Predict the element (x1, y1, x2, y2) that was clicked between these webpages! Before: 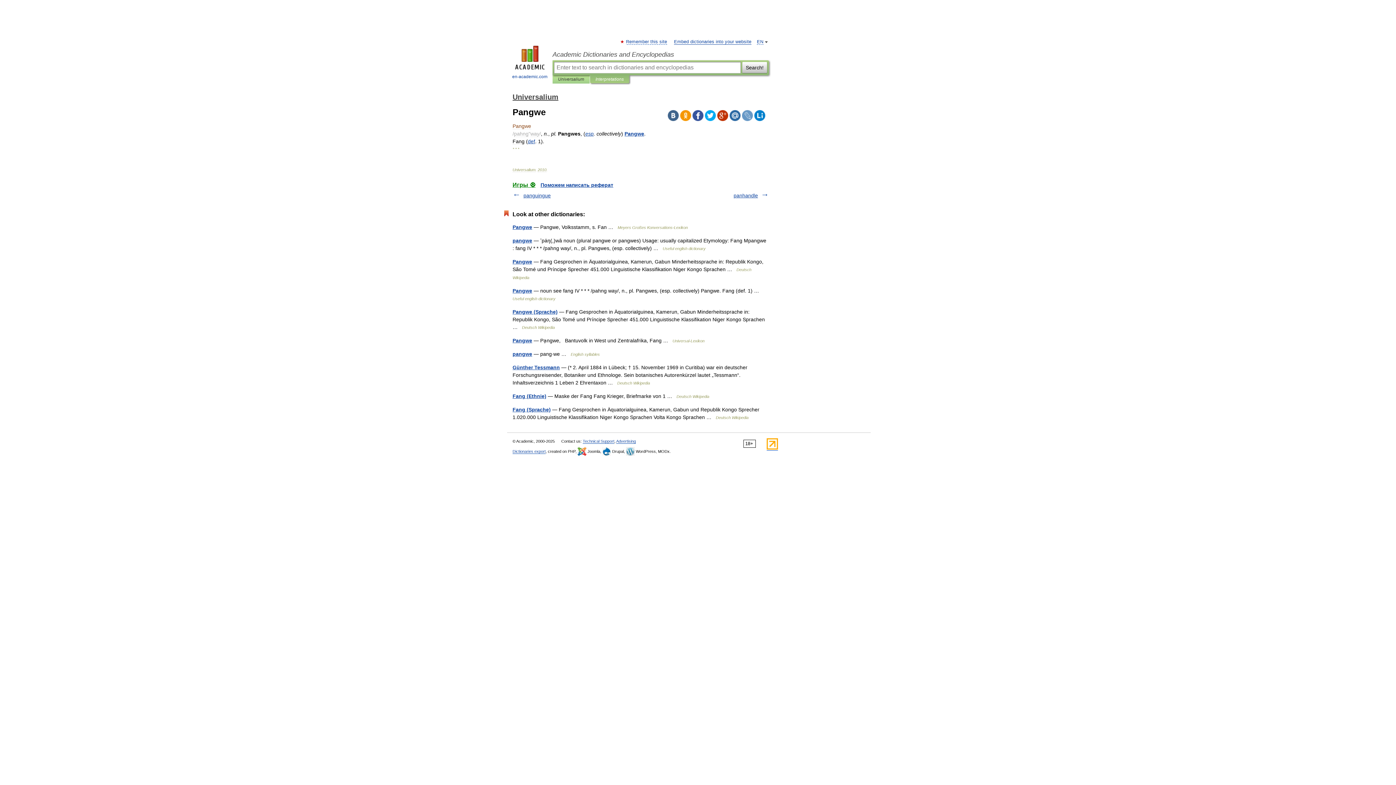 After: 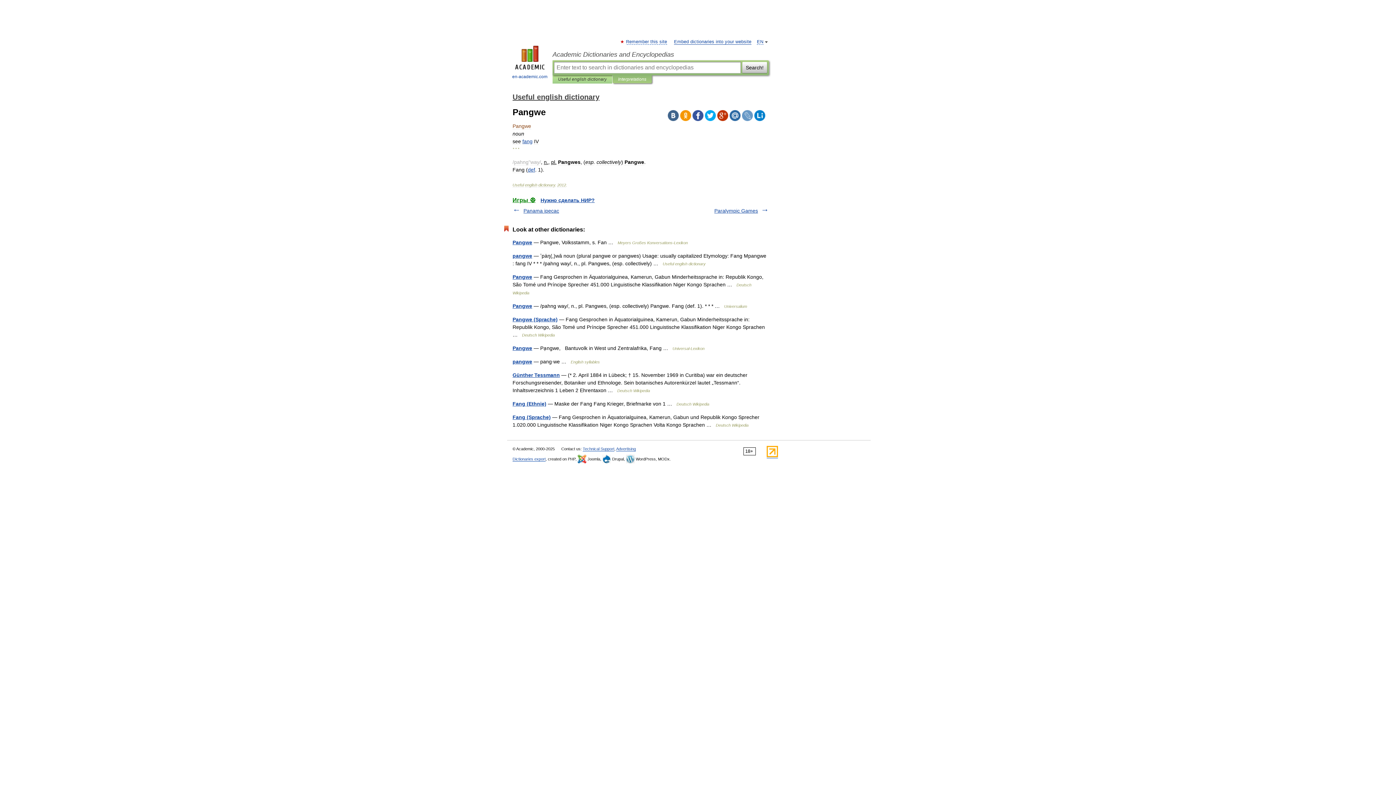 Action: label: Pangwe bbox: (512, 288, 532, 293)